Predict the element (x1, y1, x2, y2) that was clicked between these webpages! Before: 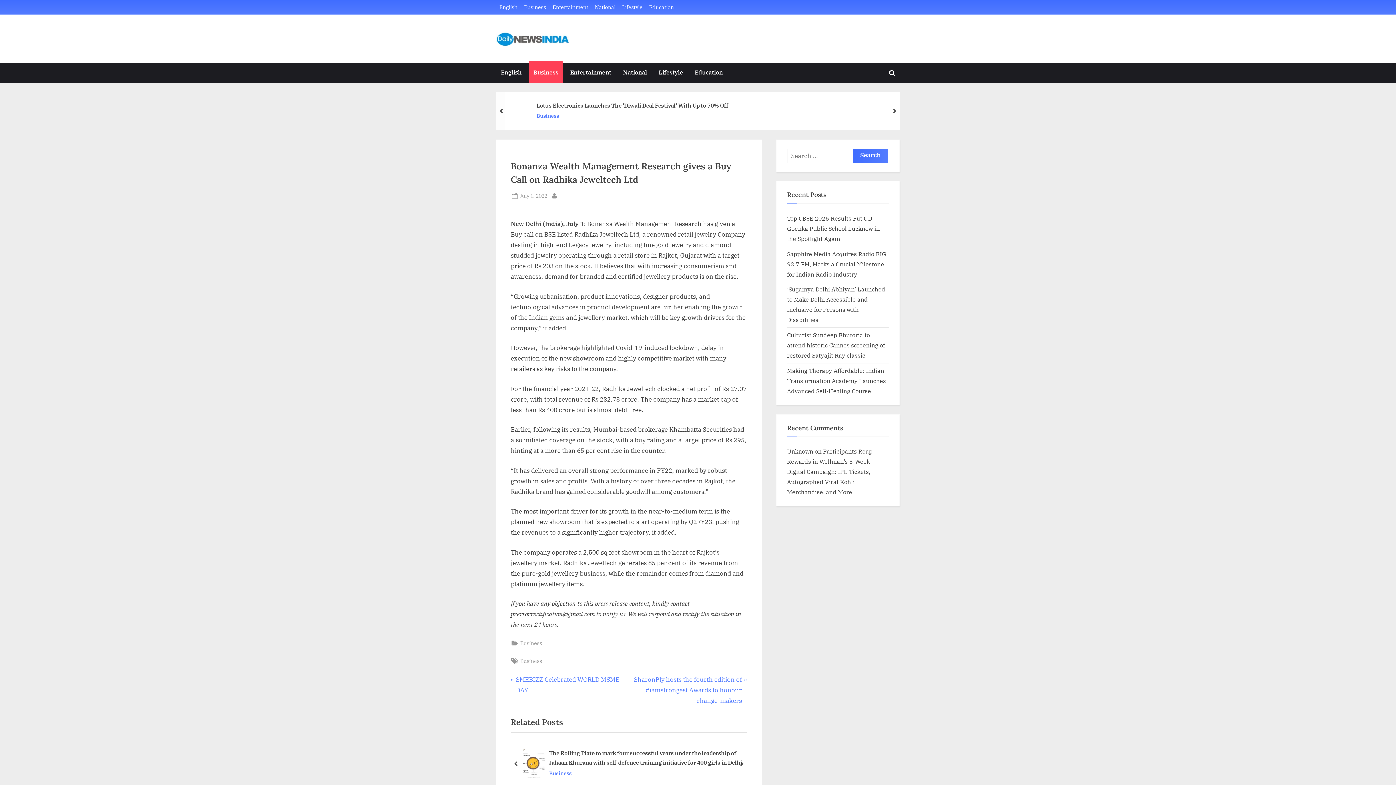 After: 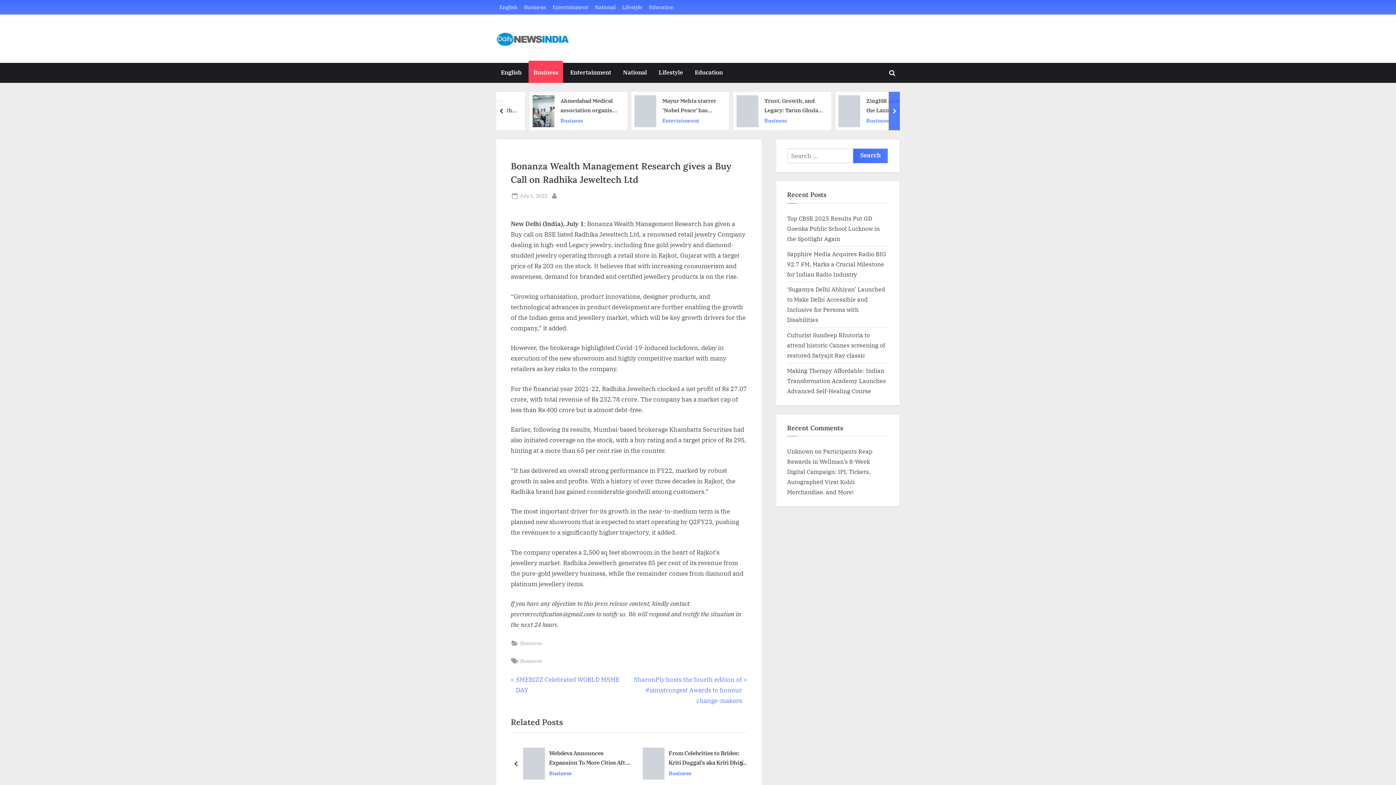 Action: bbox: (889, 92, 900, 130) label: next